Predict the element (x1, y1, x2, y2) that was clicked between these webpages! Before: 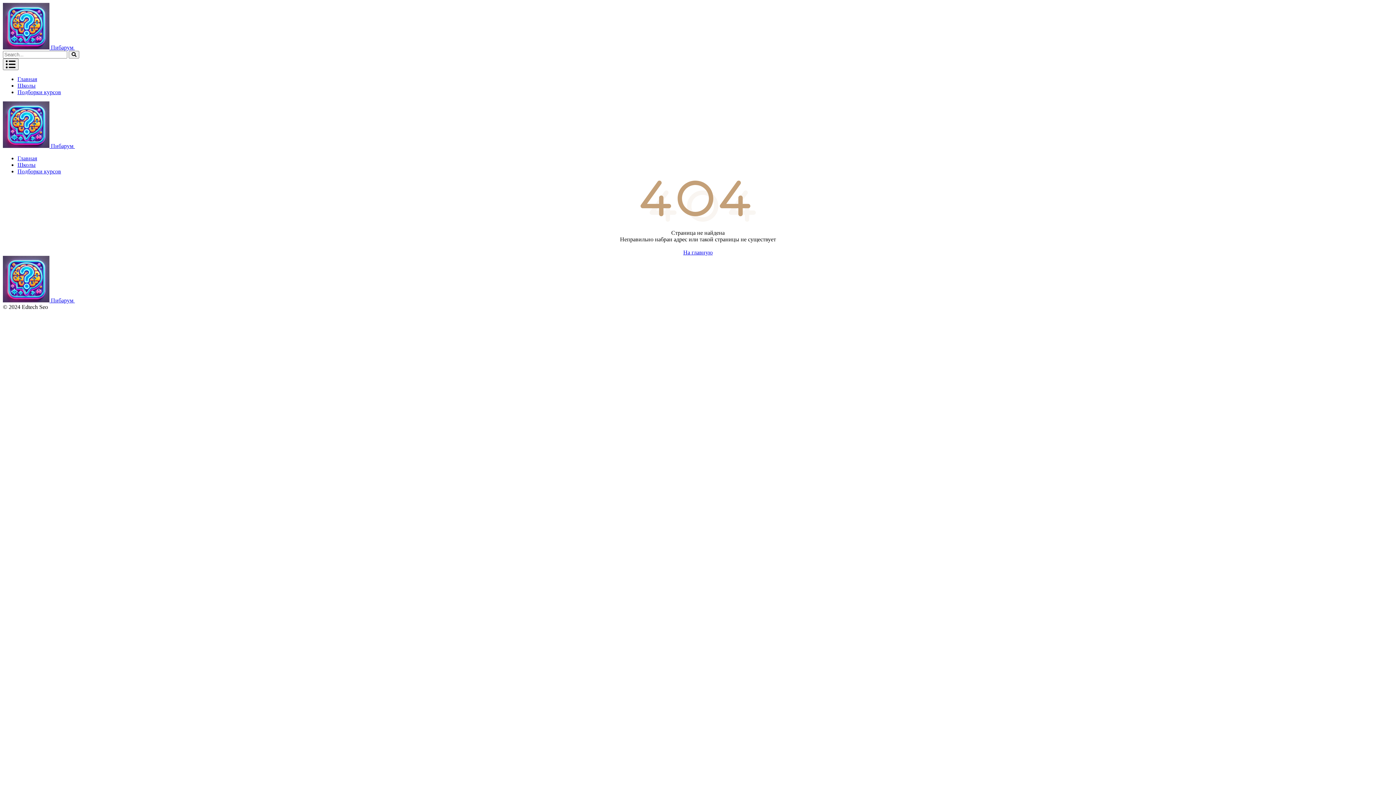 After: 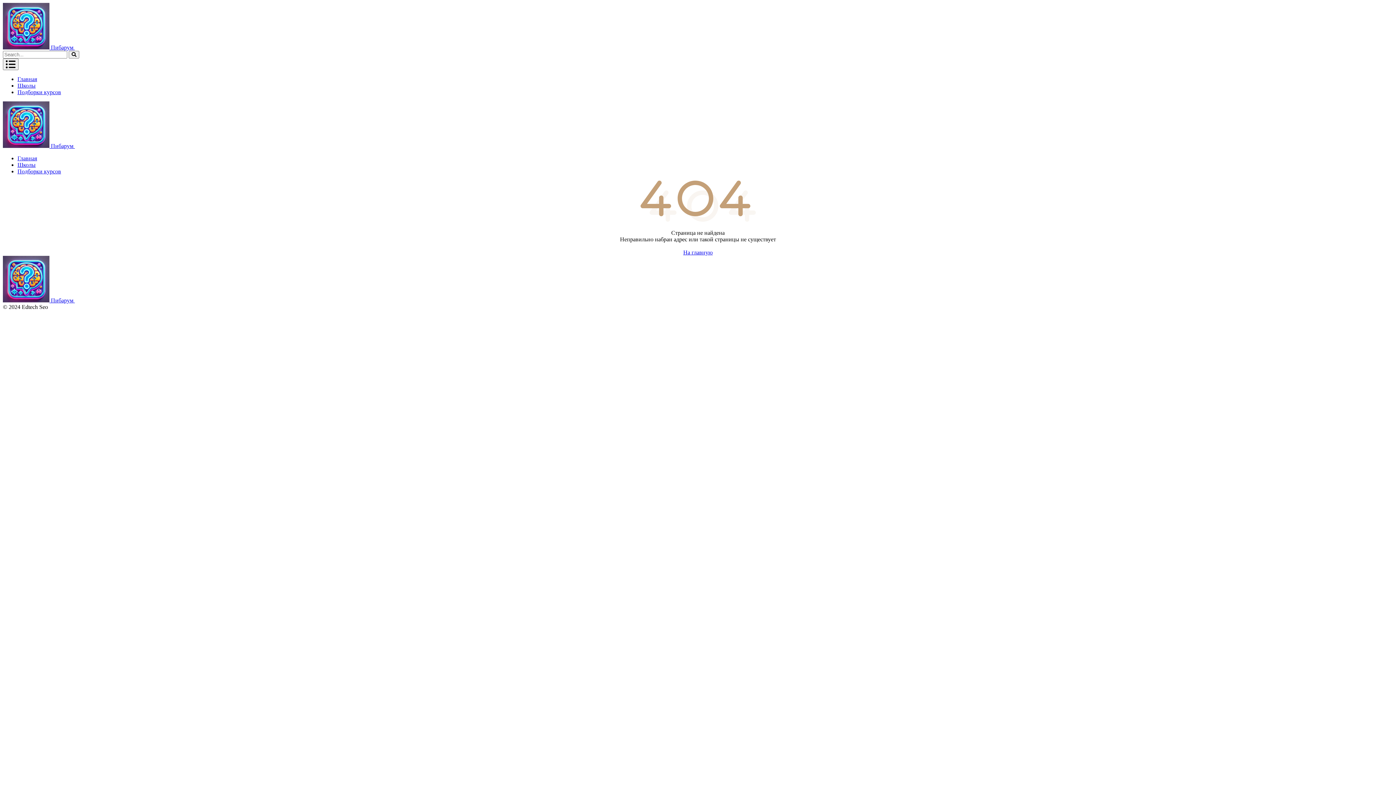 Action: bbox: (17, 161, 35, 168) label: Школы